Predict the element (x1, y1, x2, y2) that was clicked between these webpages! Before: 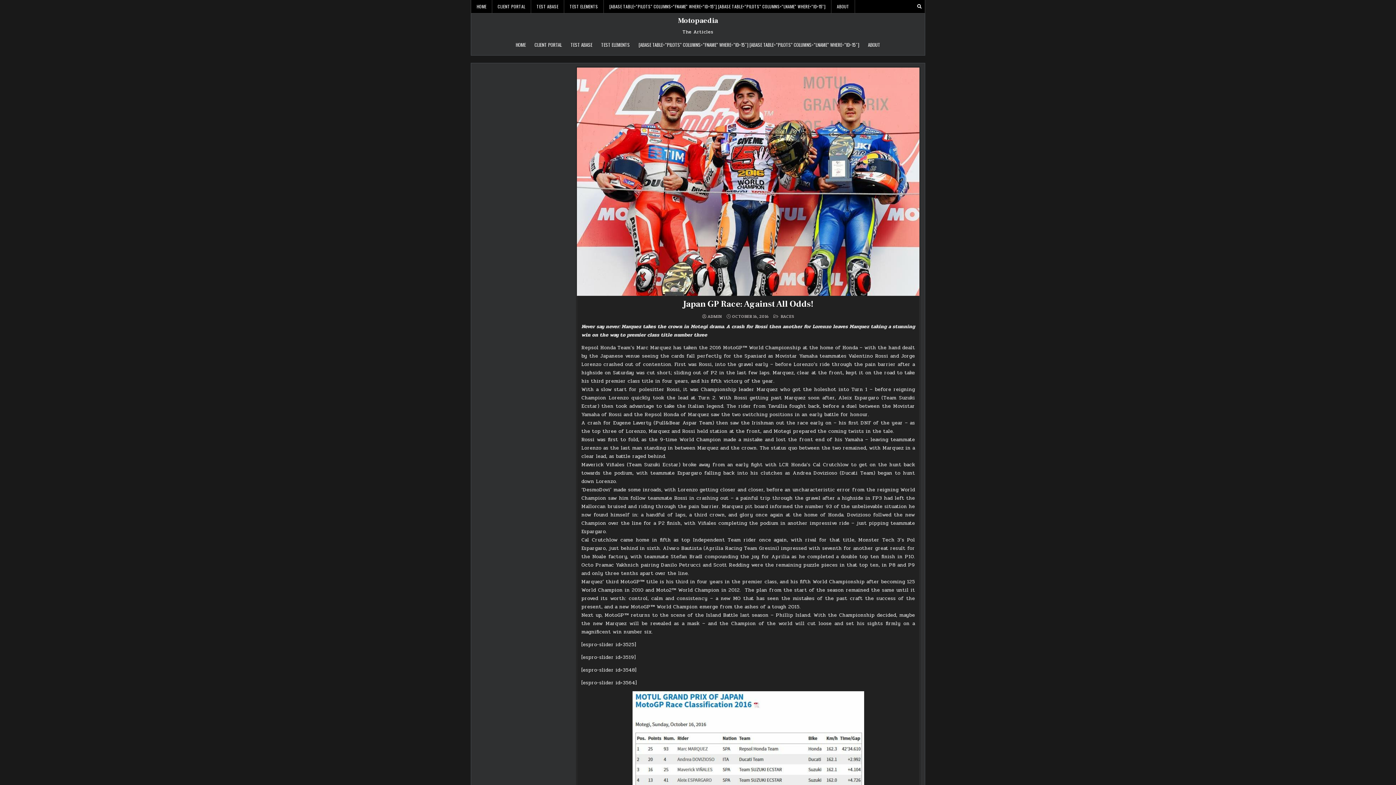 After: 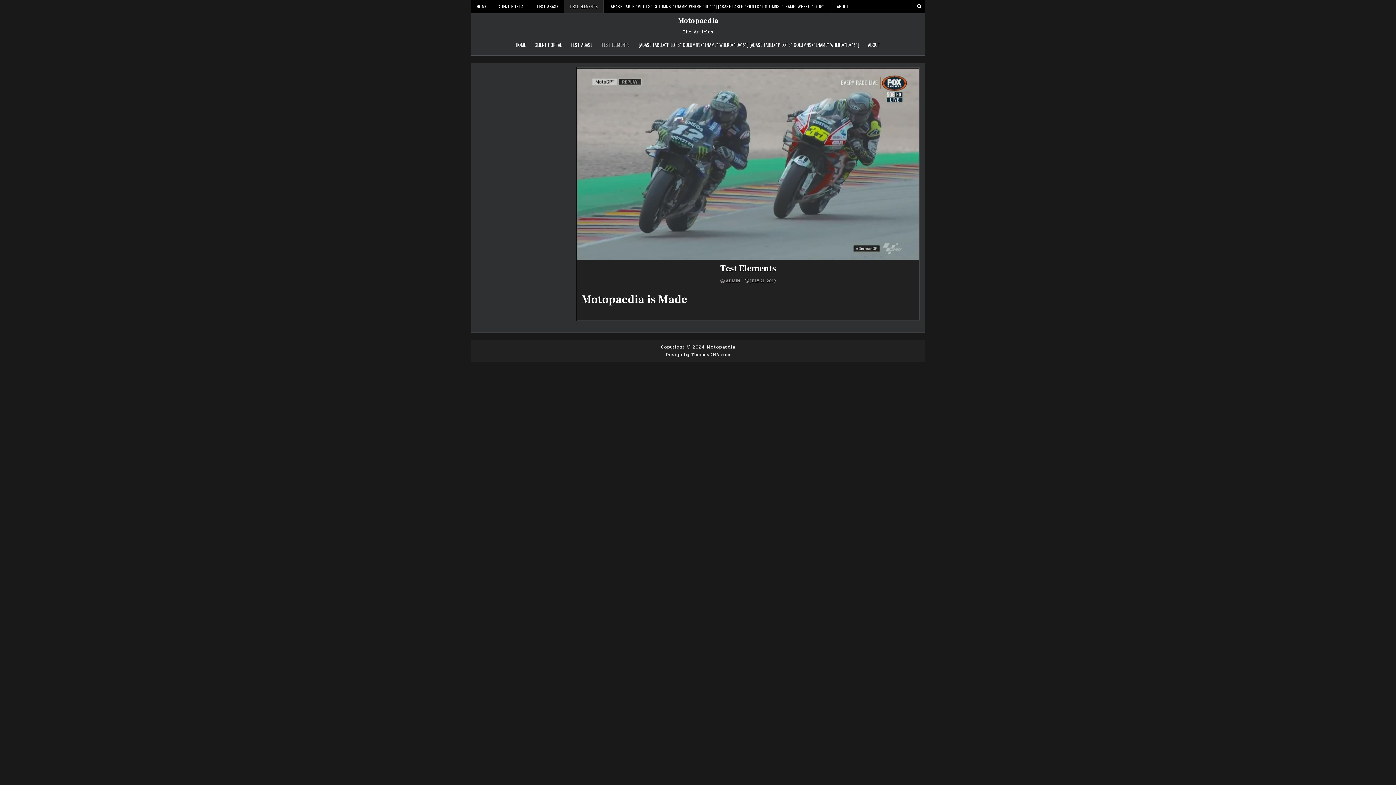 Action: bbox: (596, 38, 634, 51) label: TEST ELEMENTS